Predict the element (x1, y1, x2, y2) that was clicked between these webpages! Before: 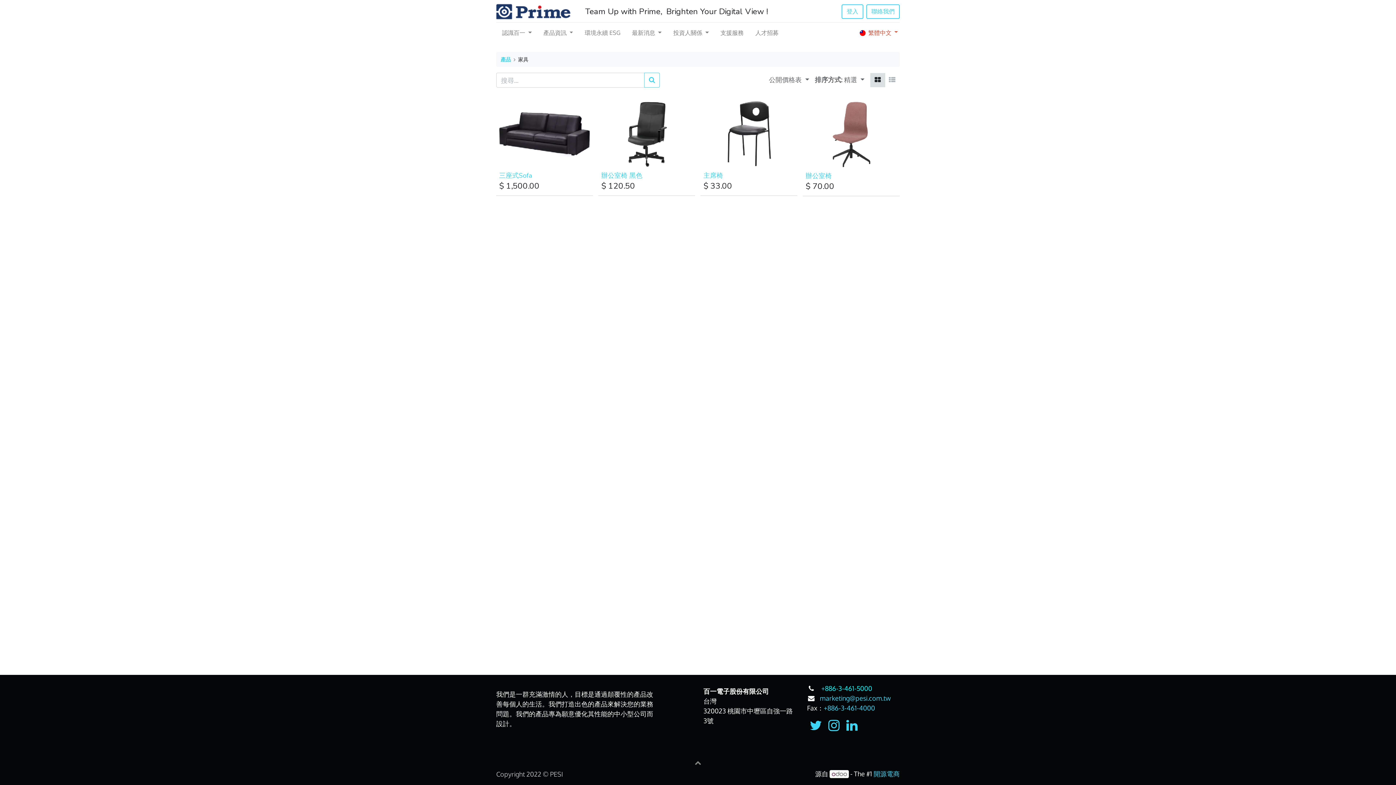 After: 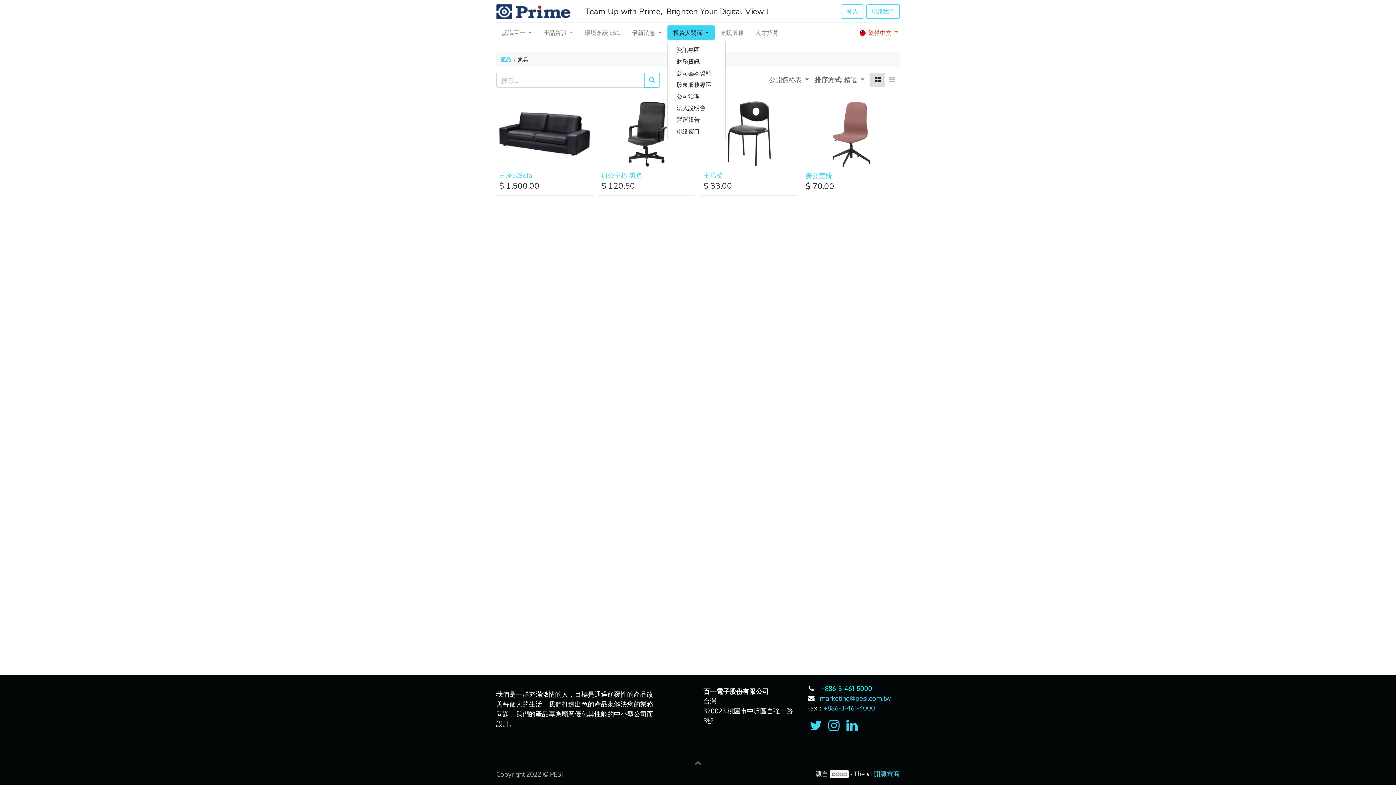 Action: label: 投資人關係  bbox: (667, 25, 714, 40)